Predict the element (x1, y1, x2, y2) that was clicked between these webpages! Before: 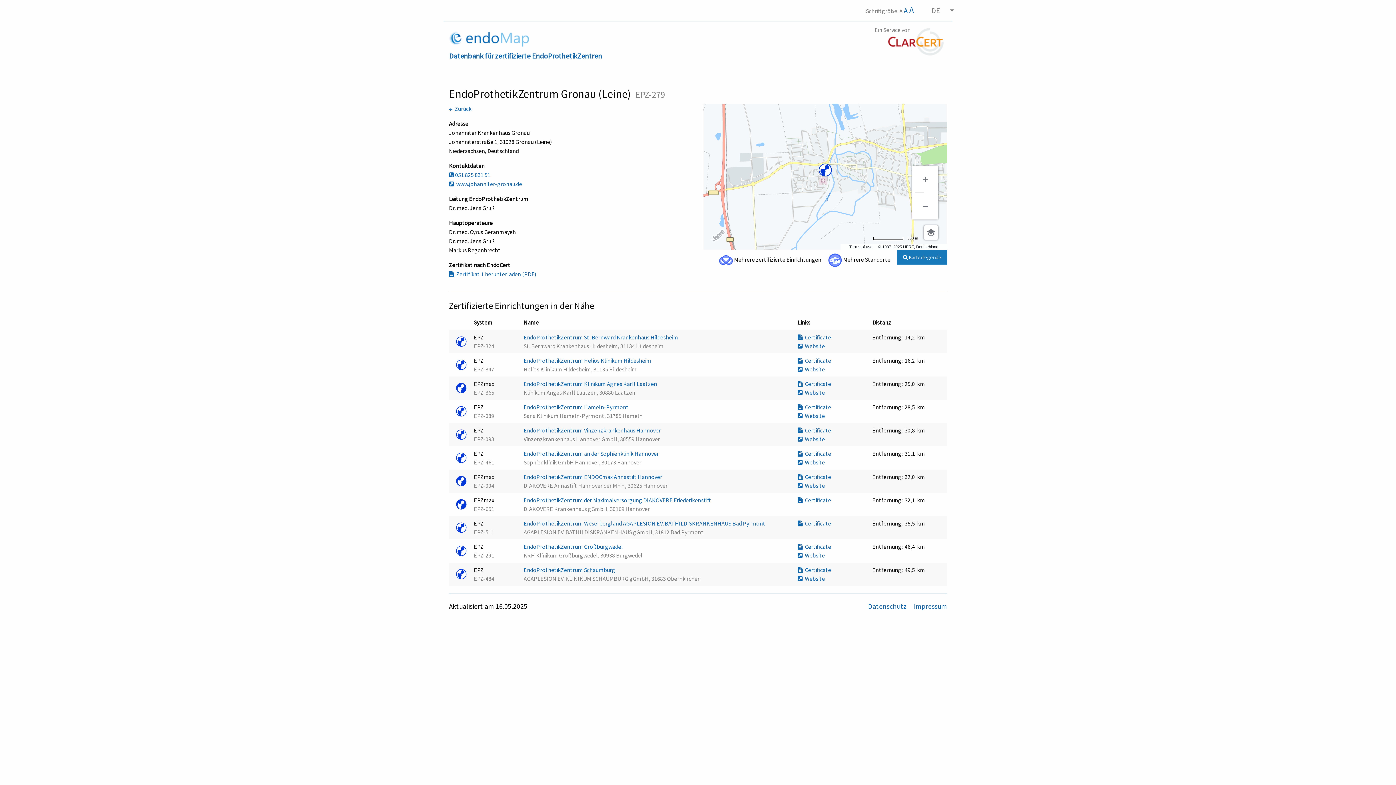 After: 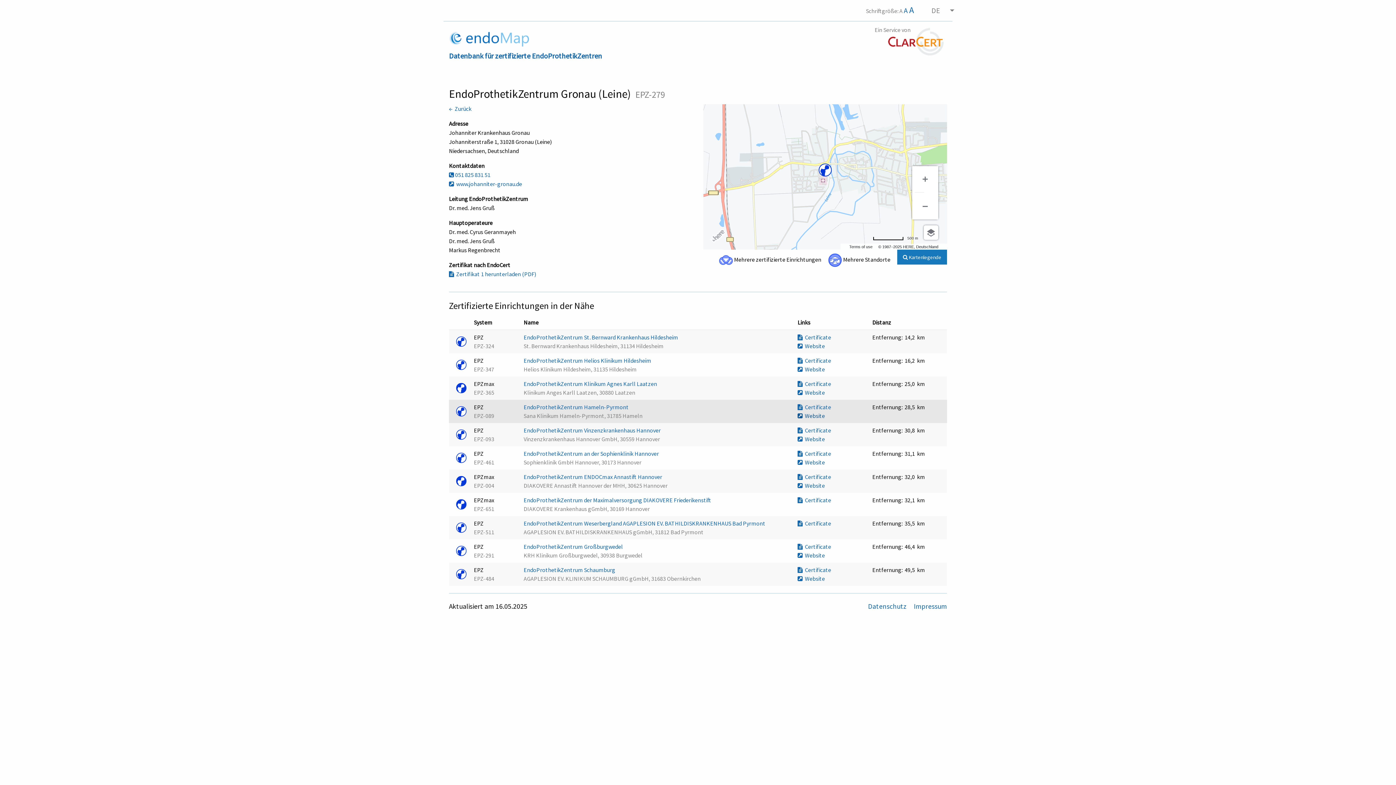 Action: label:   Website bbox: (797, 412, 825, 419)